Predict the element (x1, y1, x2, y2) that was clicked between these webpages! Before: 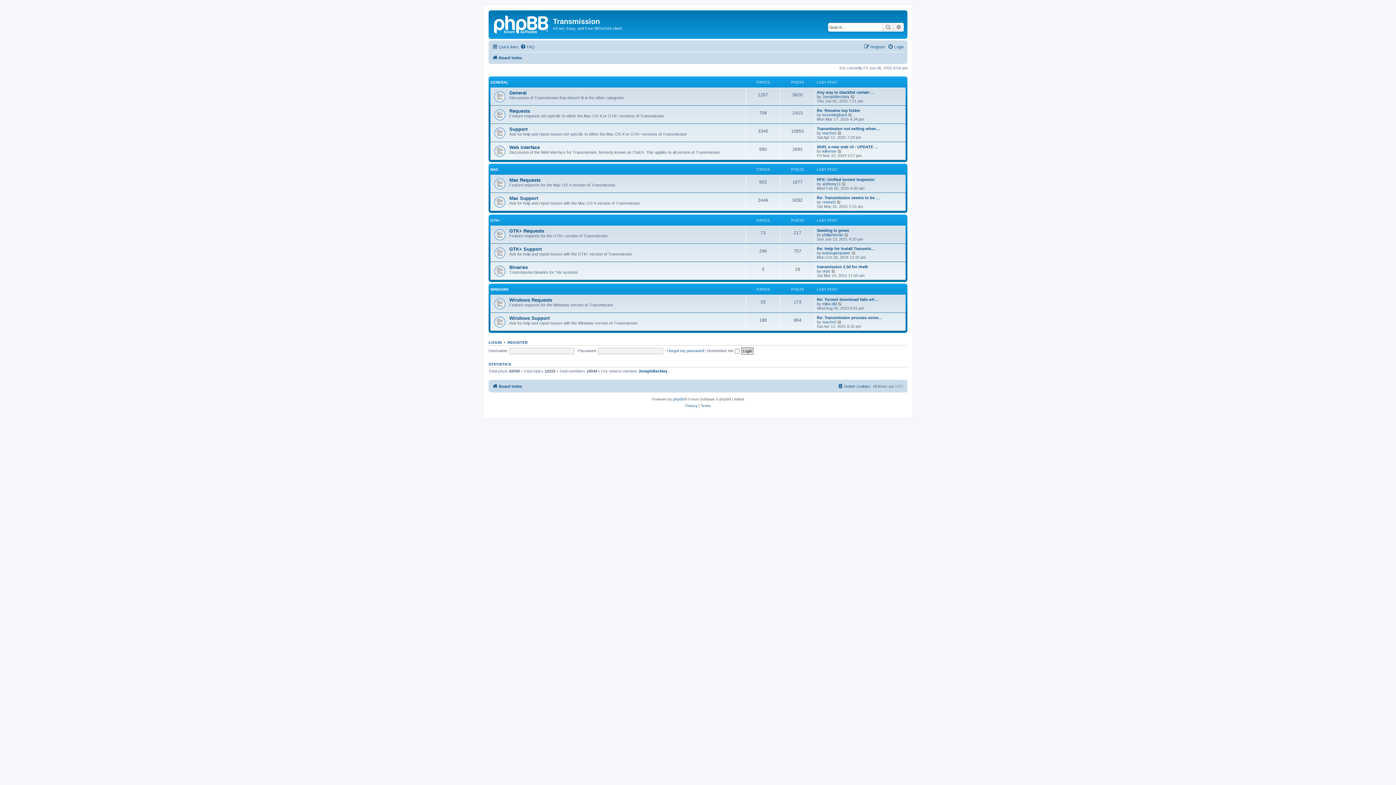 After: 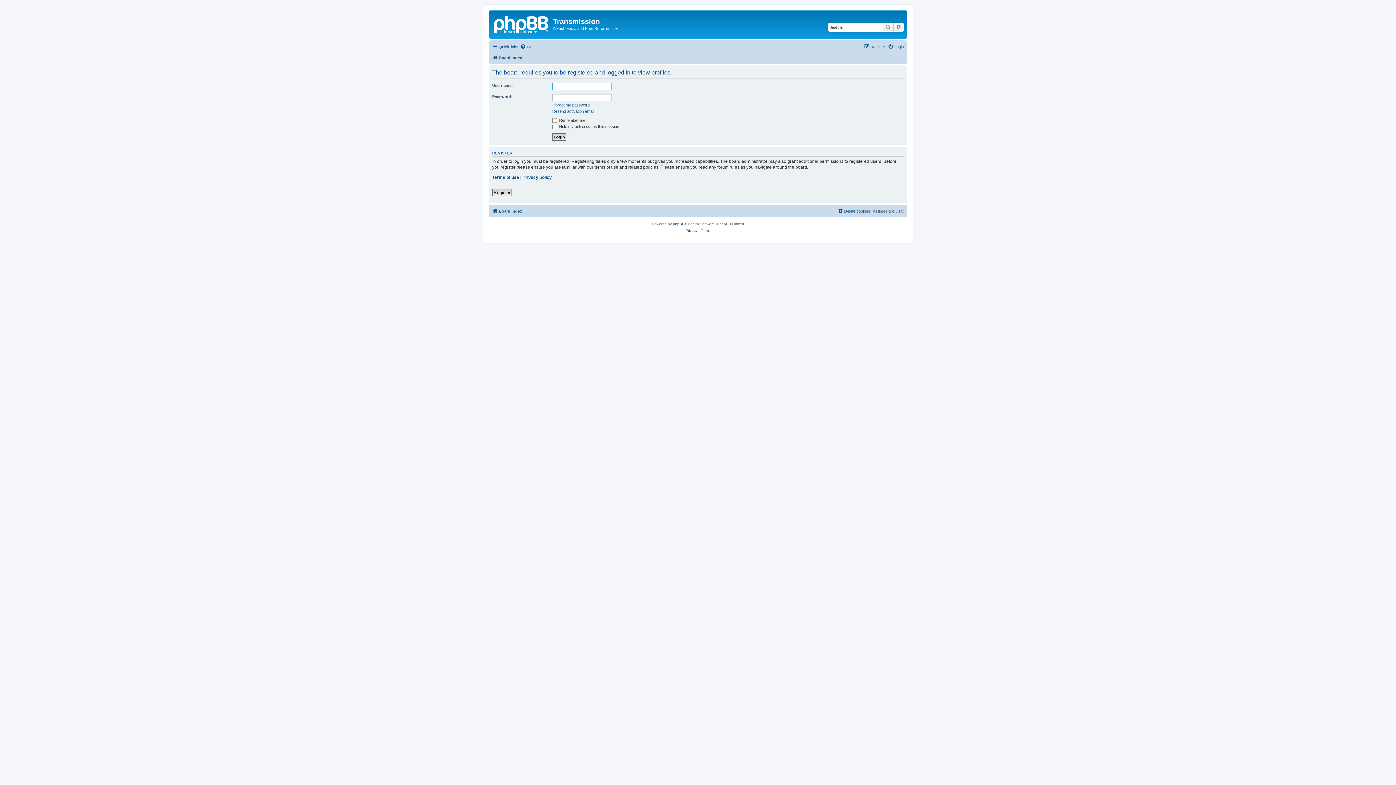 Action: bbox: (822, 232, 843, 237) label: philiprbenan